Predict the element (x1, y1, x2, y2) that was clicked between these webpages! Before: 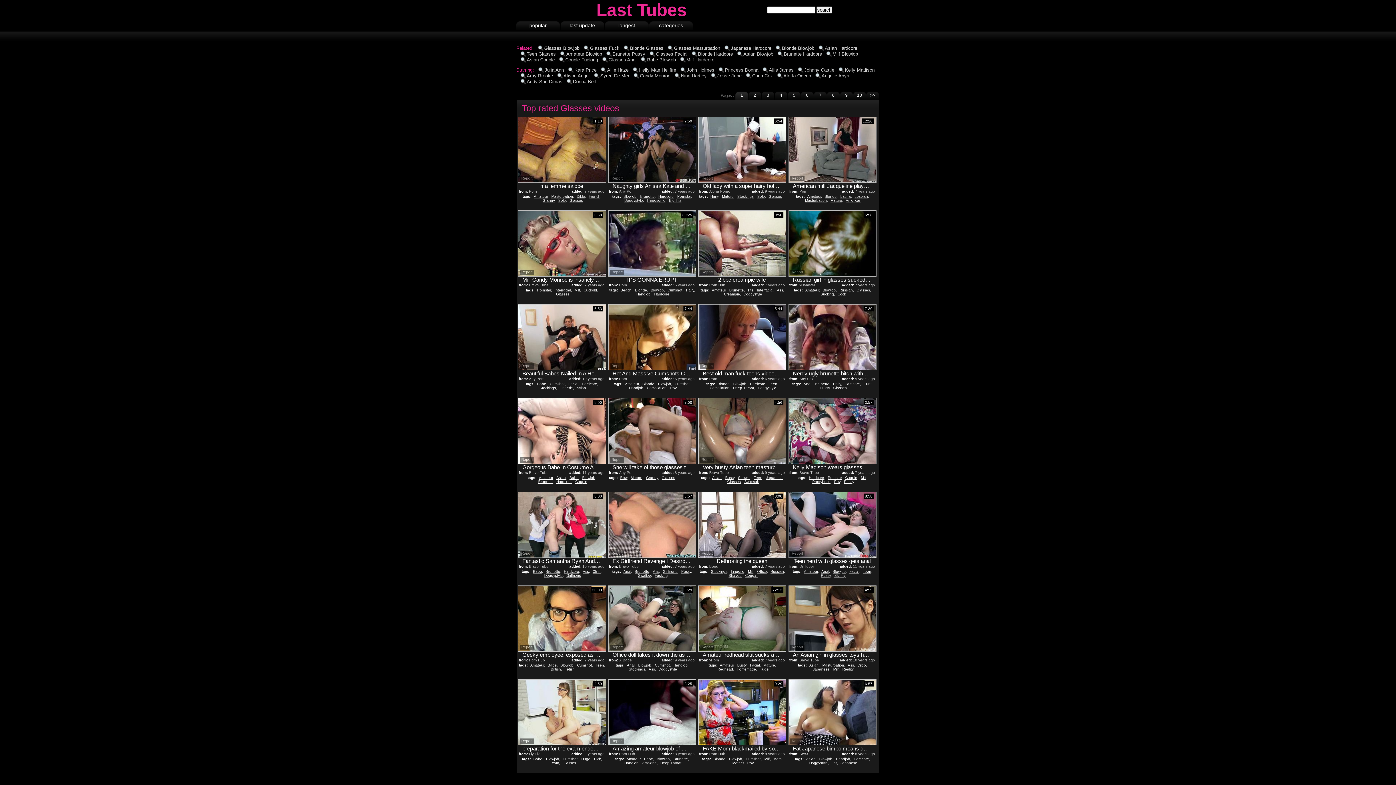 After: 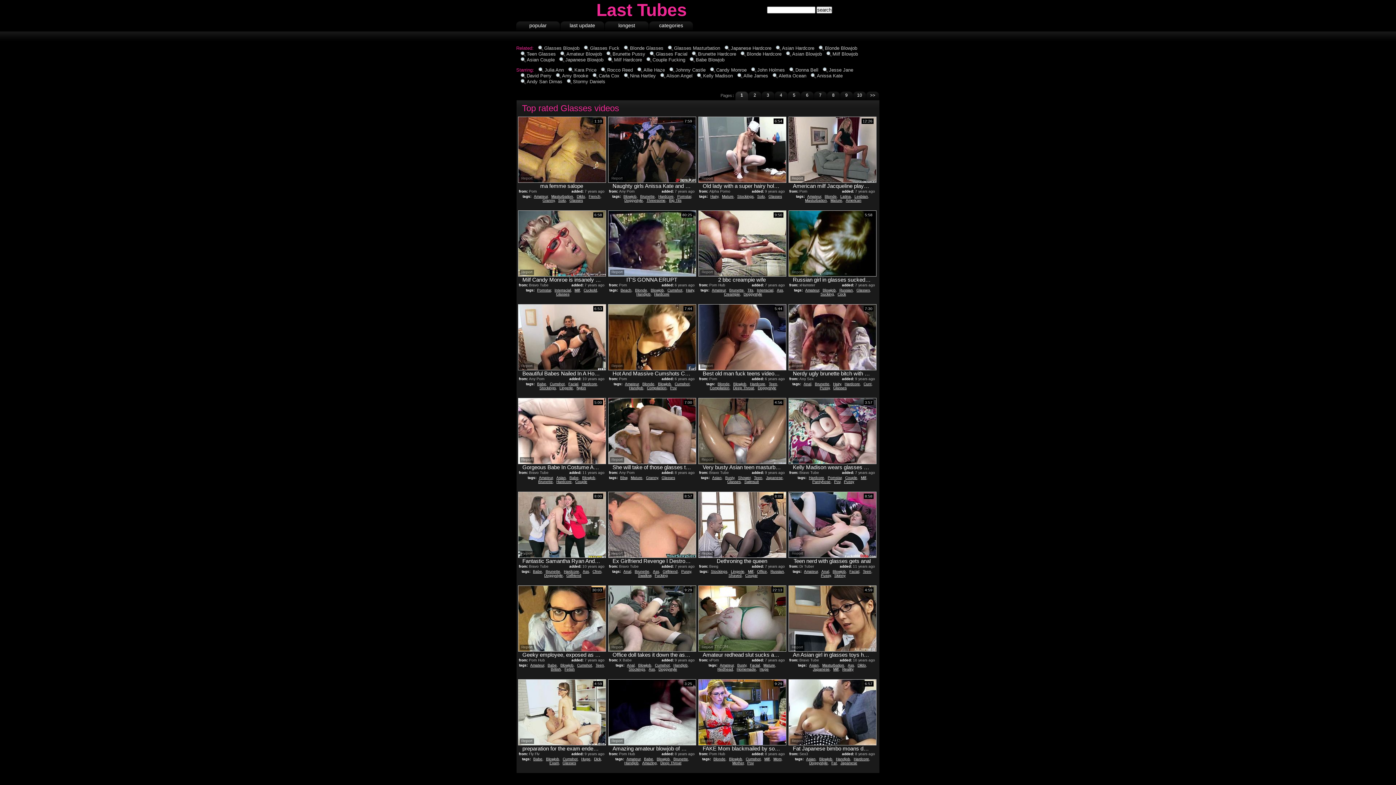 Action: label: Glasses bbox: (661, 476, 675, 480)